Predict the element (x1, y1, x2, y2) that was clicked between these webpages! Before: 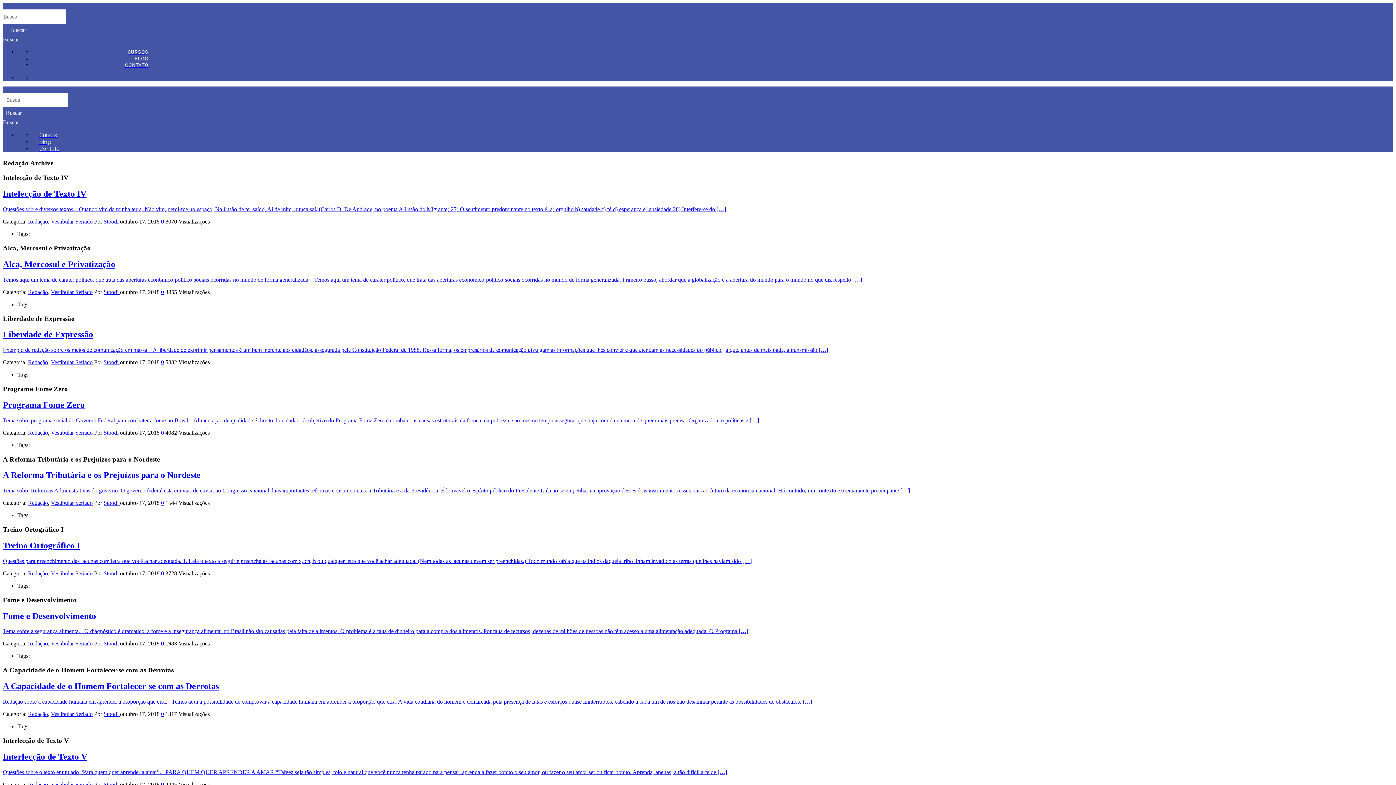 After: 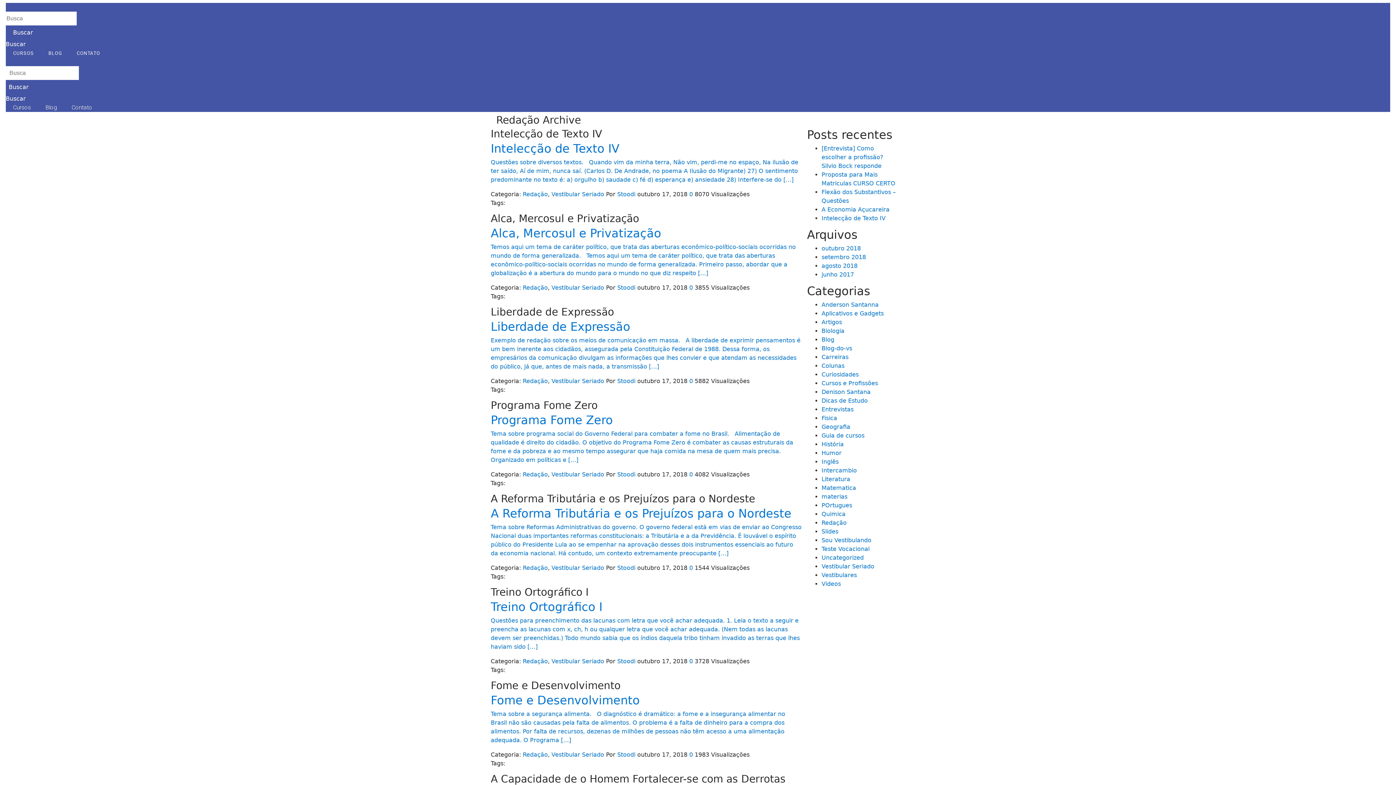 Action: bbox: (28, 429, 48, 435) label: Redação